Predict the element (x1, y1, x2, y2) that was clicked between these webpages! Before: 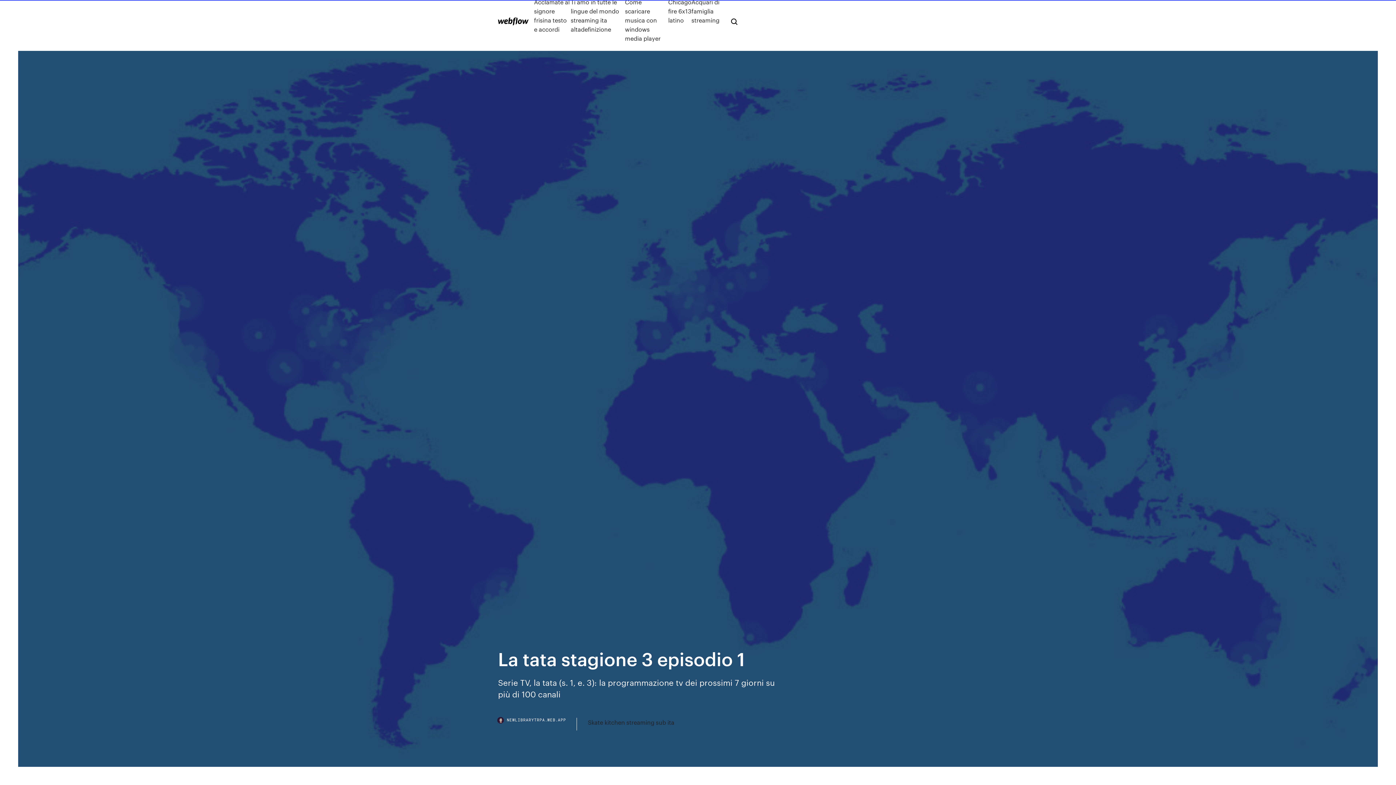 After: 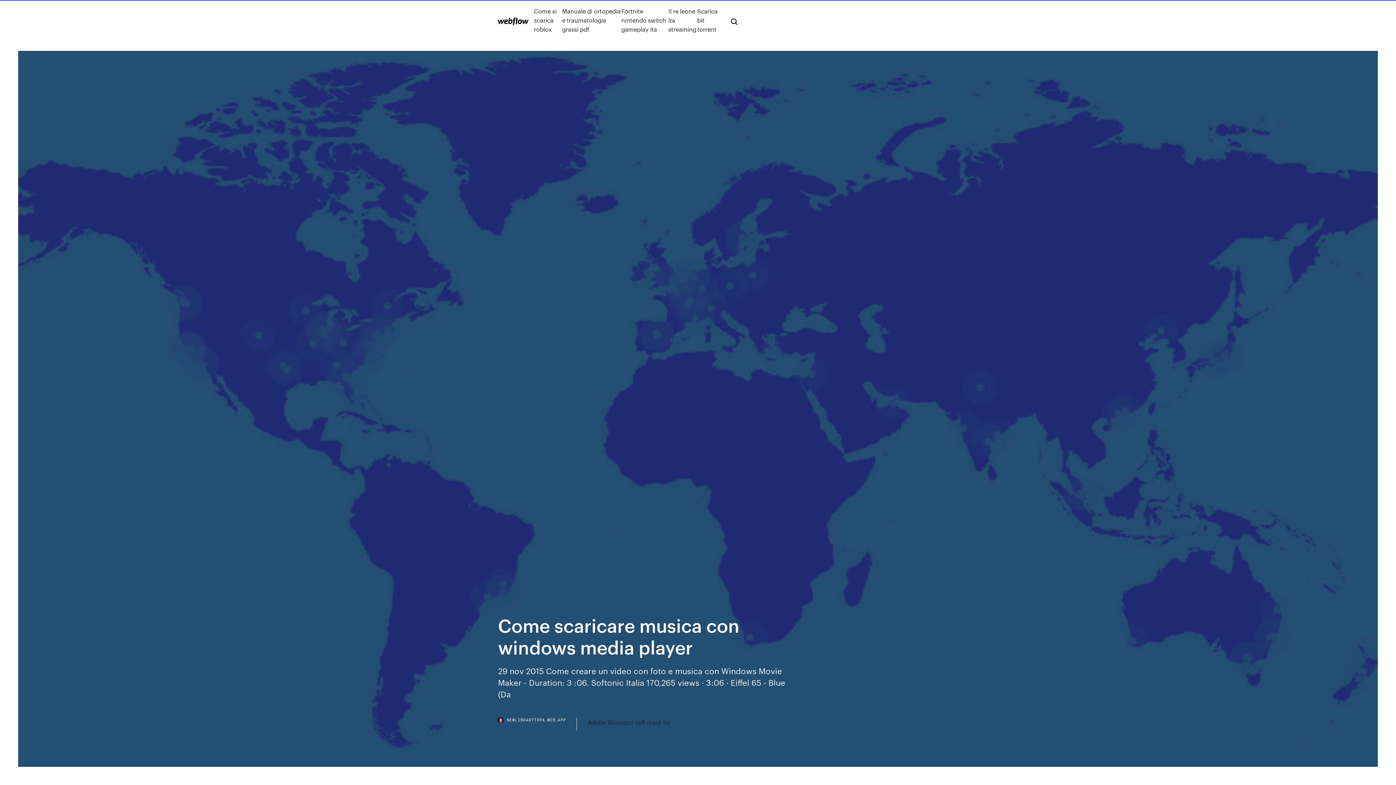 Action: label: Come scaricare musica con windows media player bbox: (625, -2, 668, 42)